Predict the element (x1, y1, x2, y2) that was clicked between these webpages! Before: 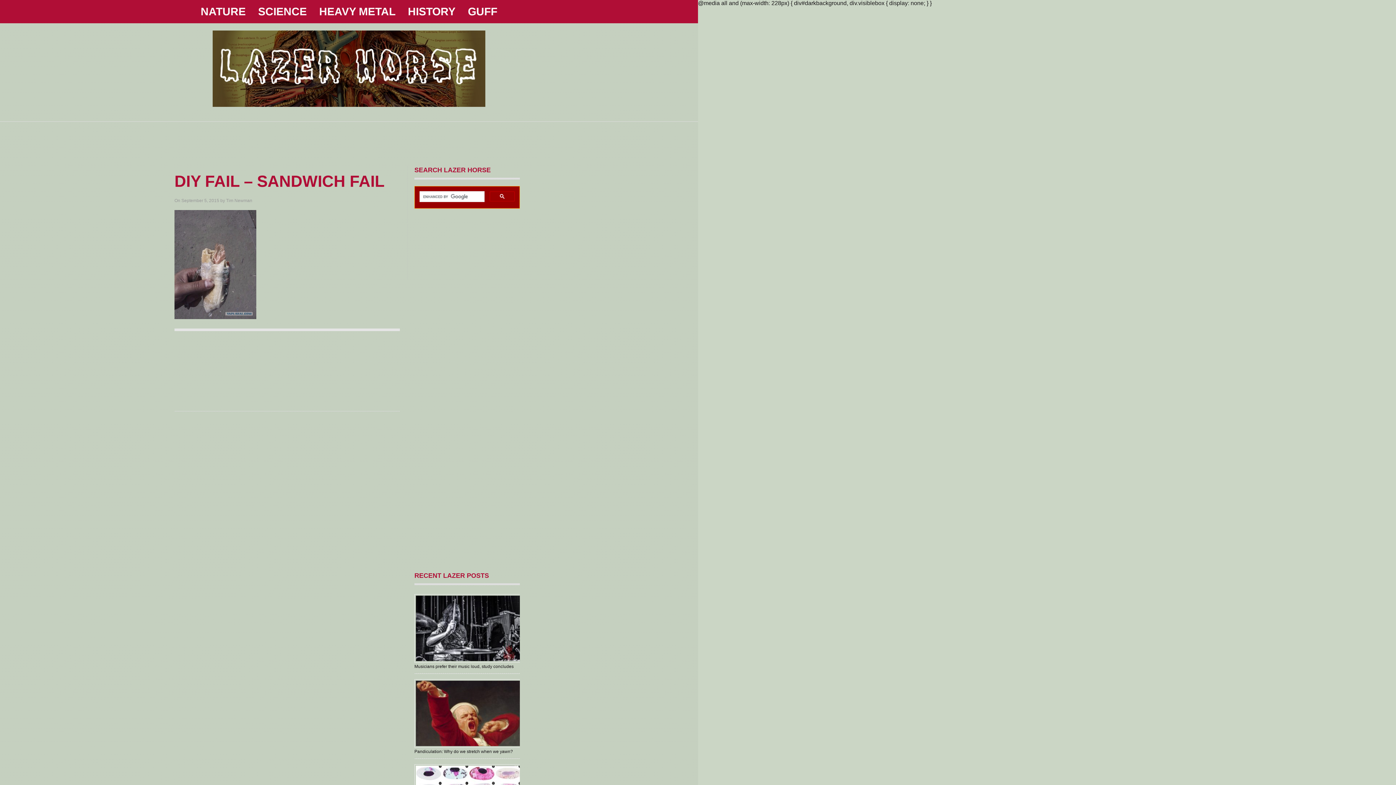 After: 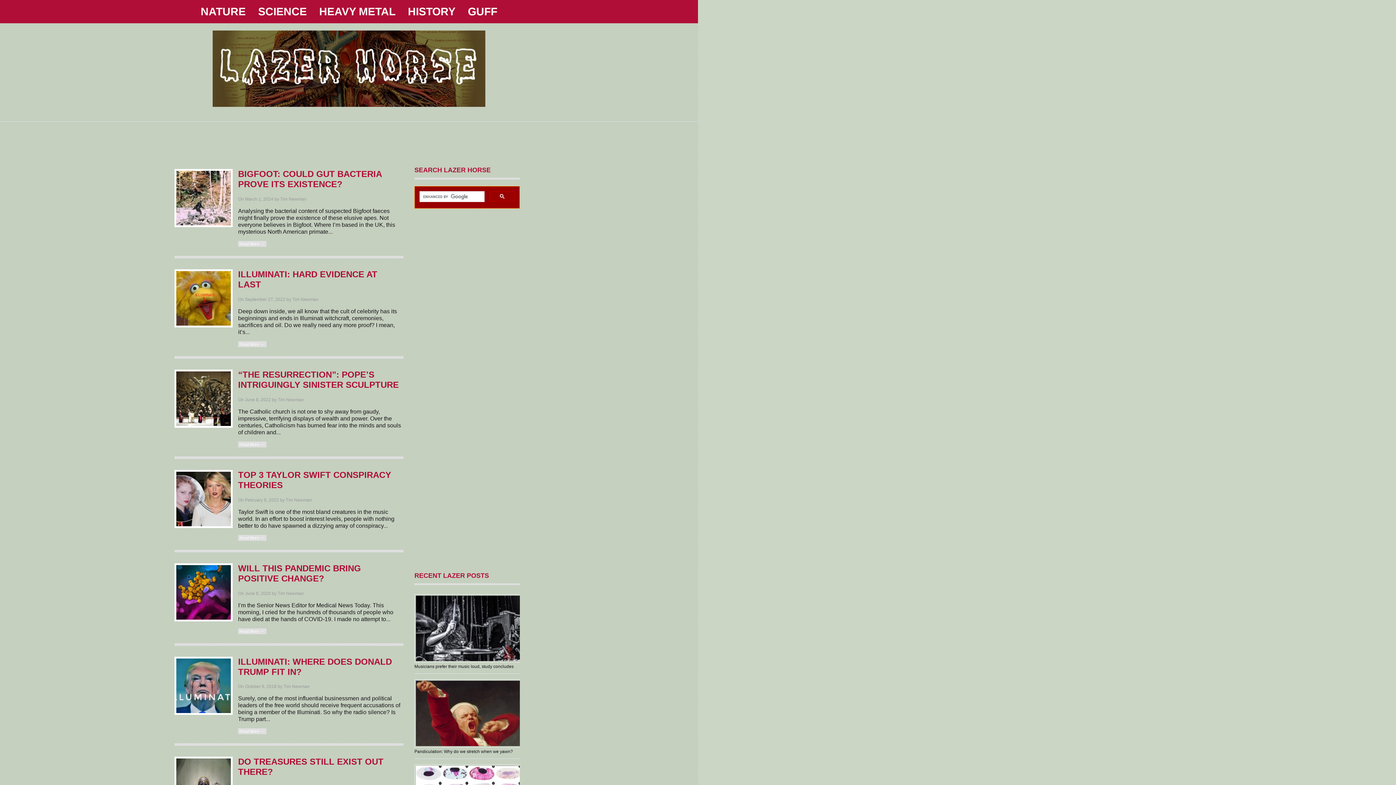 Action: label: GUFF bbox: (468, 5, 497, 17)